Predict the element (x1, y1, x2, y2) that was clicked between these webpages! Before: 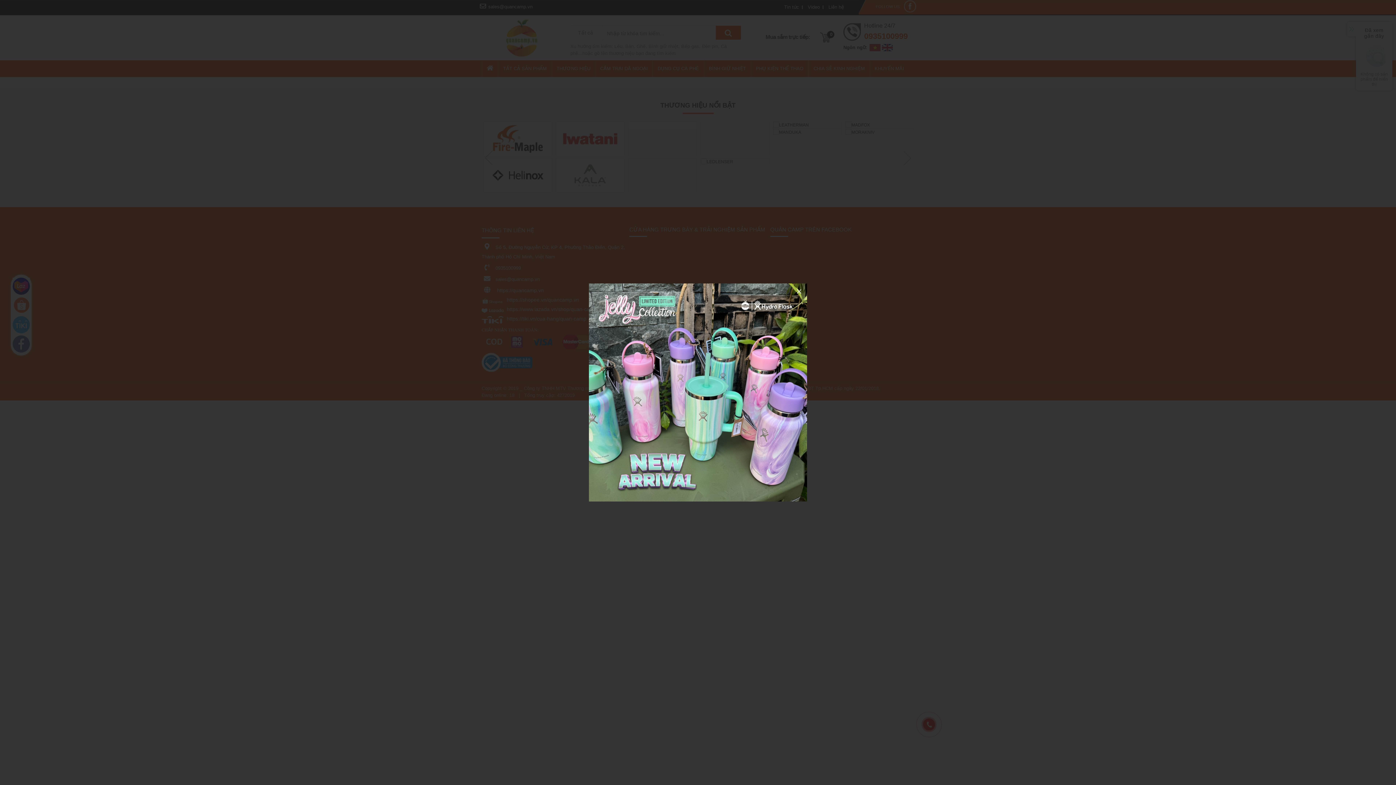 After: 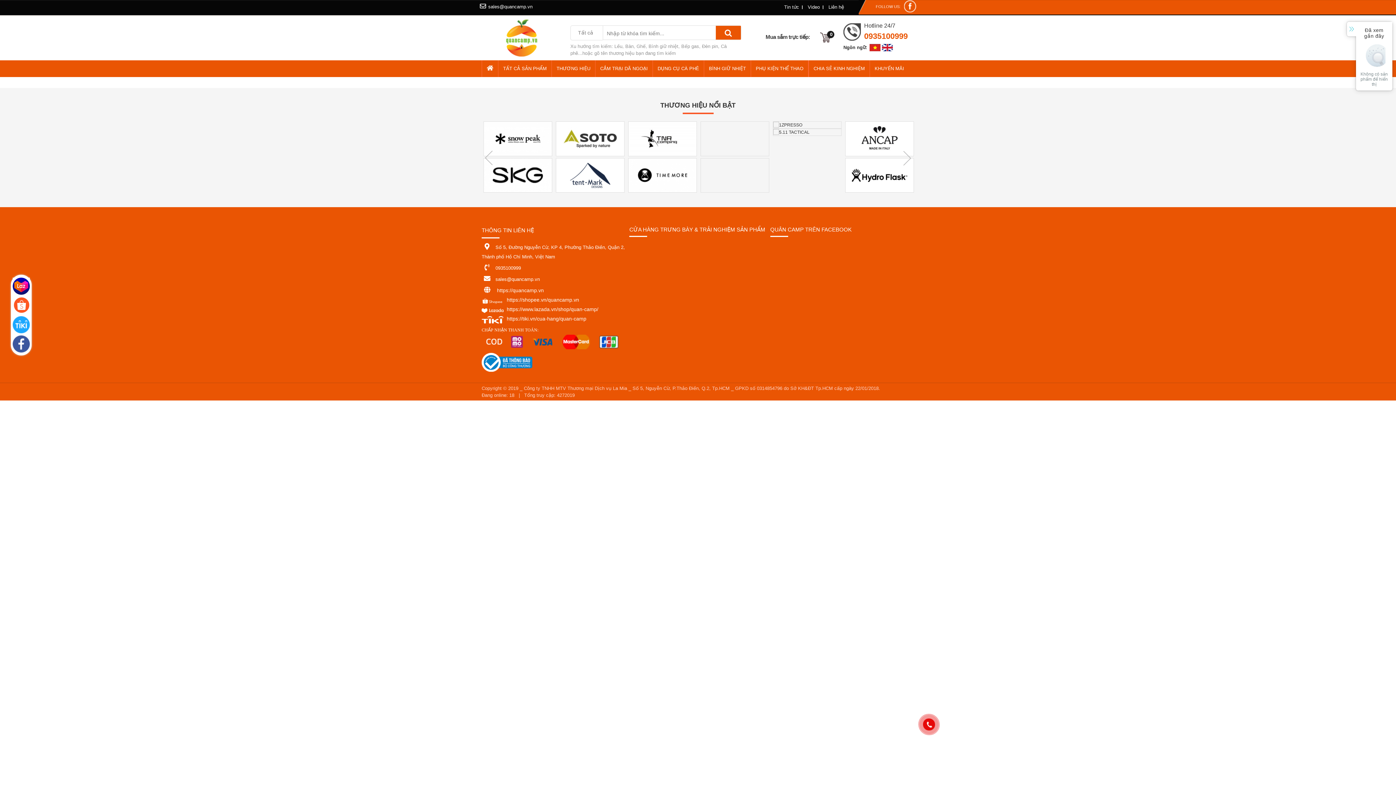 Action: bbox: (791, 283, 807, 299)